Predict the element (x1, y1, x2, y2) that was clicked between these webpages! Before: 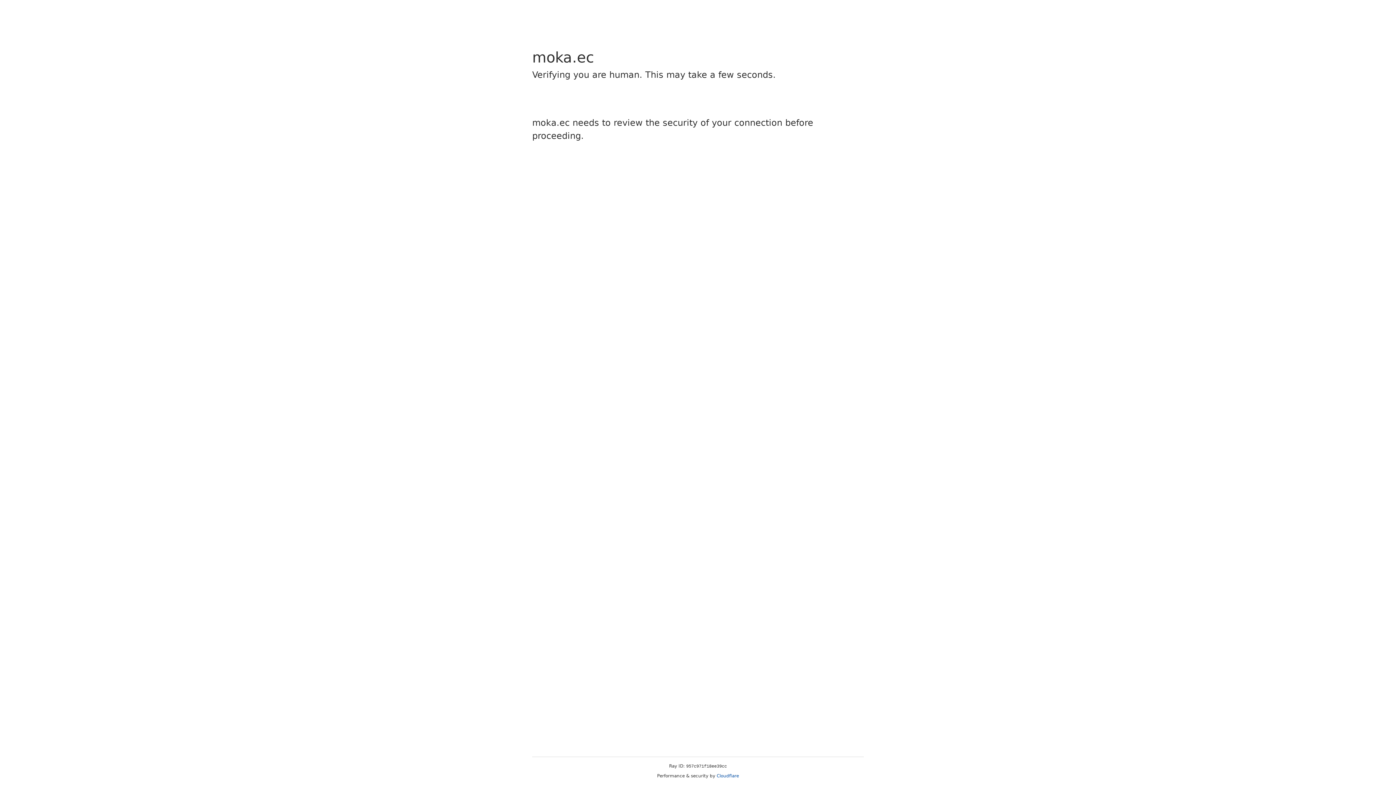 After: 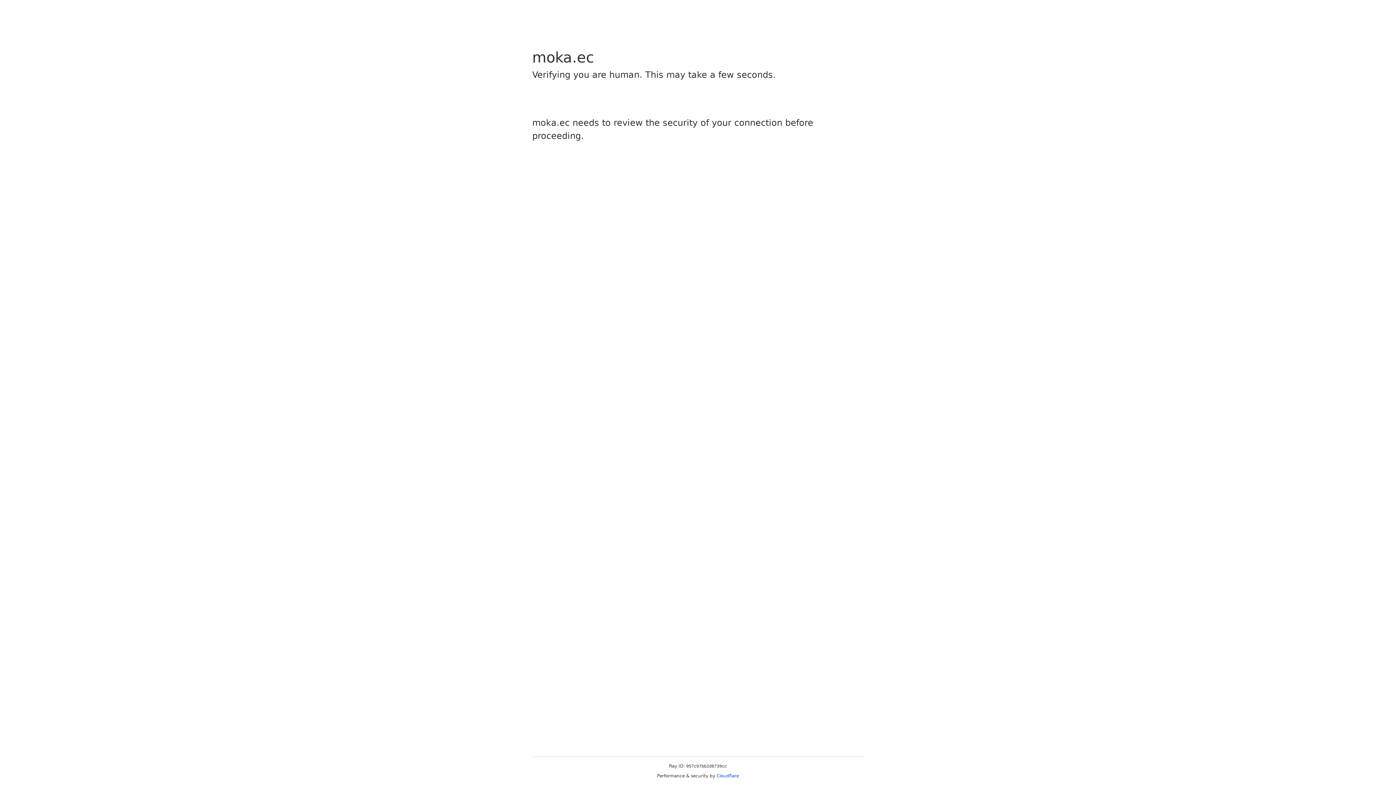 Action: label: Cloudflare bbox: (716, 773, 739, 778)